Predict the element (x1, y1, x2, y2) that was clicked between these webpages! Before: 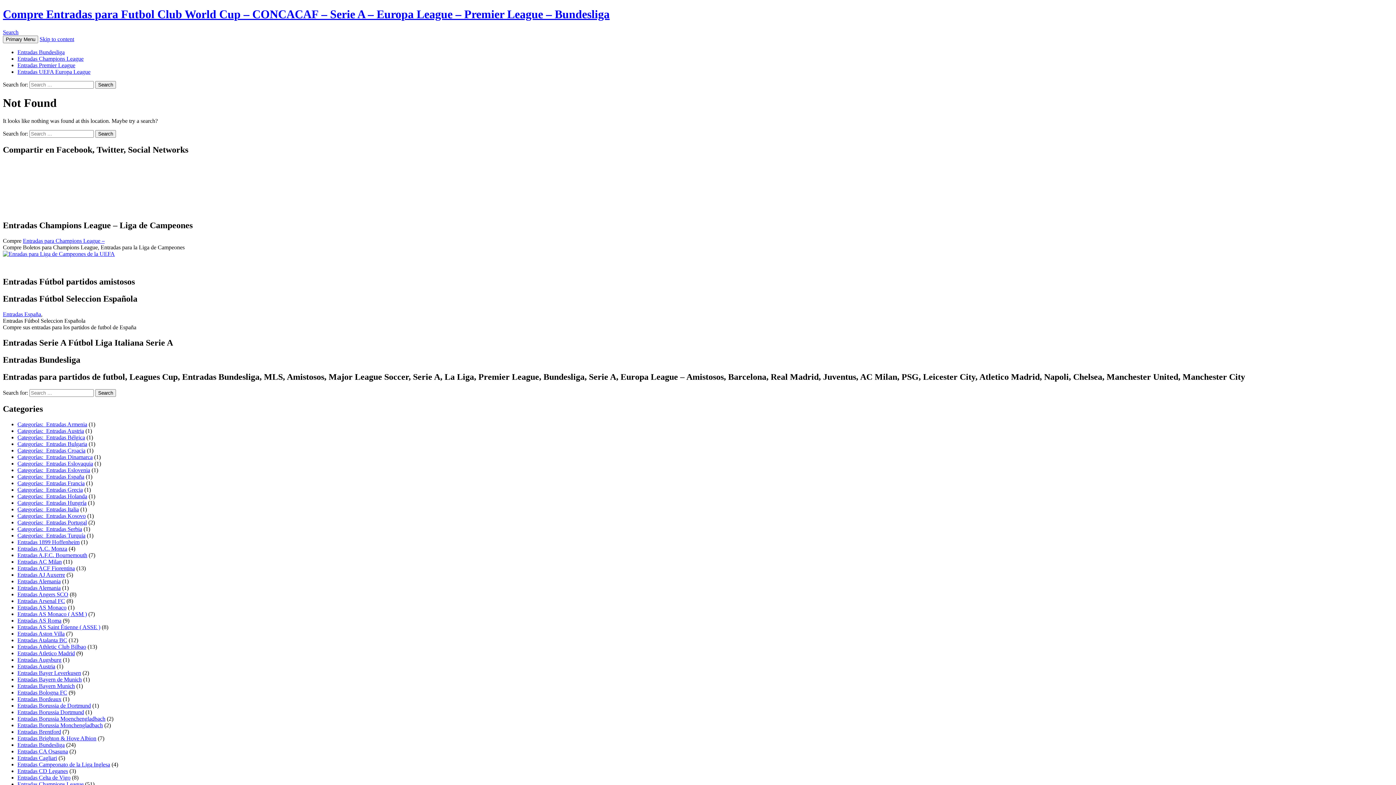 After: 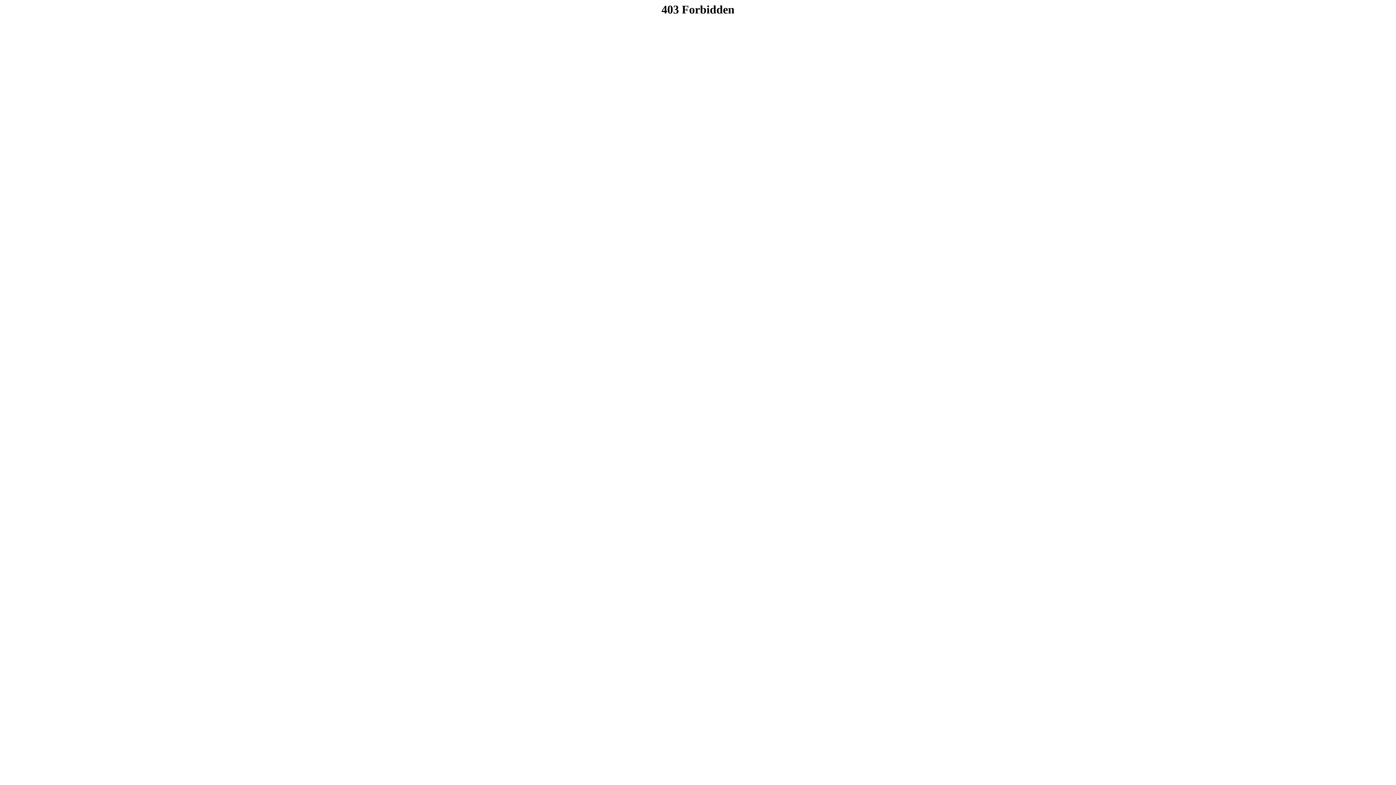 Action: bbox: (2, 251, 114, 257)